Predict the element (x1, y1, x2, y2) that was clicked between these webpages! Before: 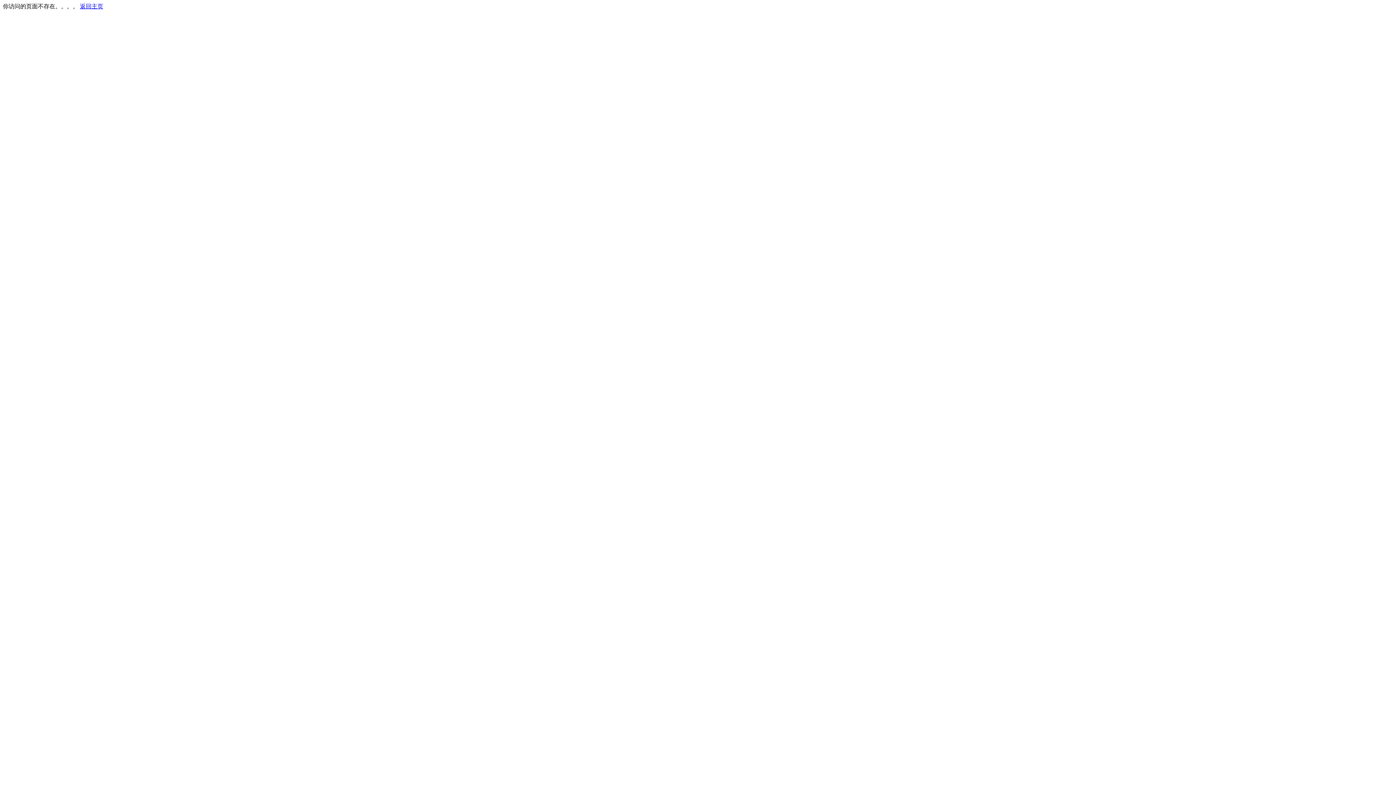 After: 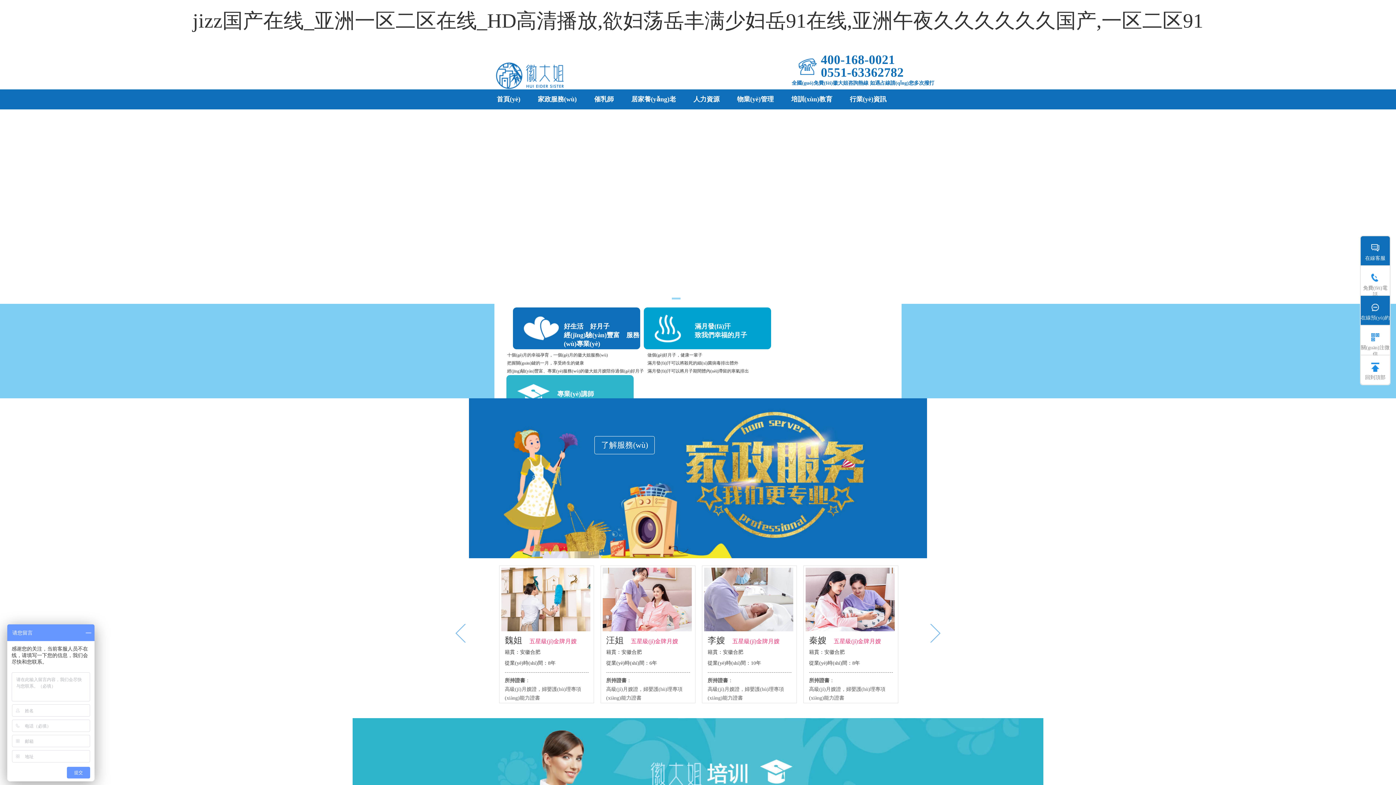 Action: label: 返回主页 bbox: (80, 3, 103, 9)